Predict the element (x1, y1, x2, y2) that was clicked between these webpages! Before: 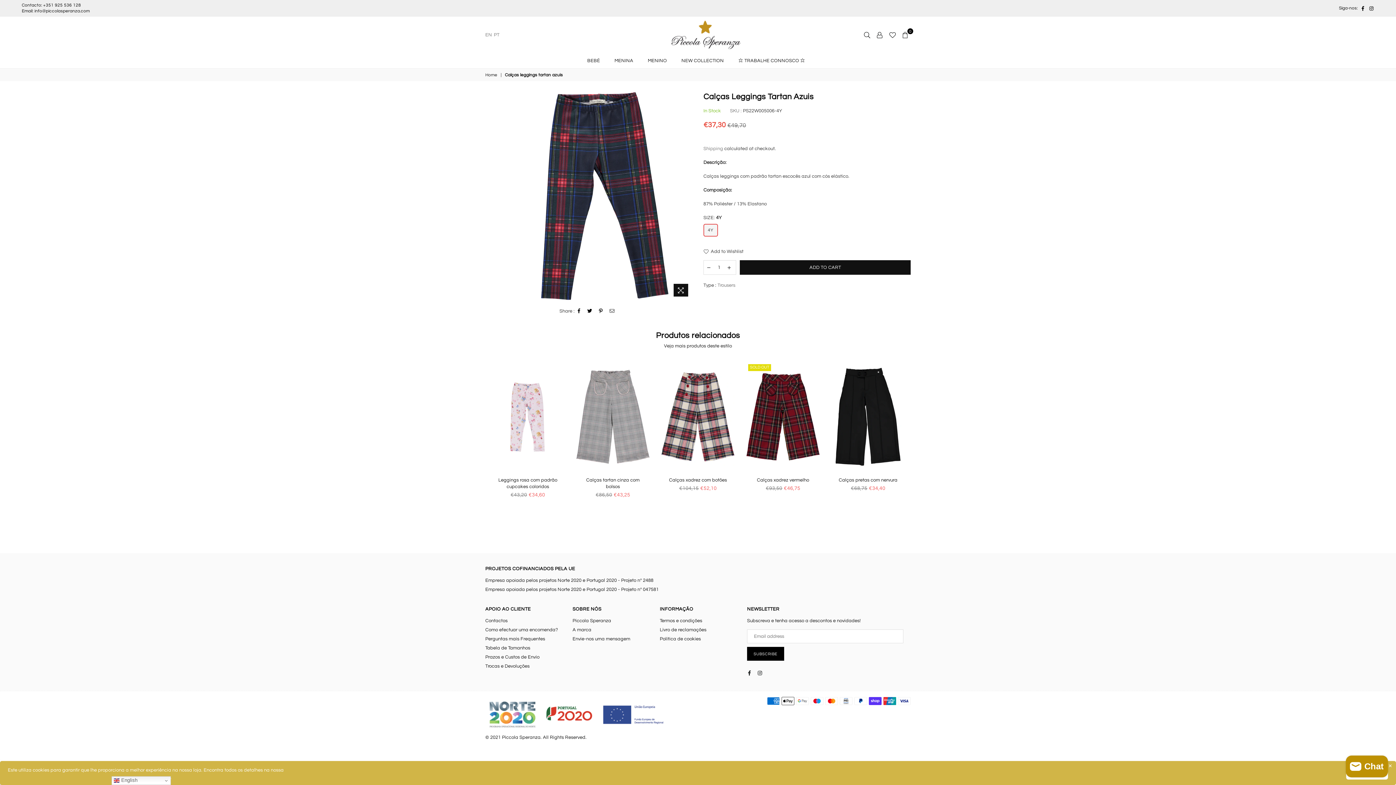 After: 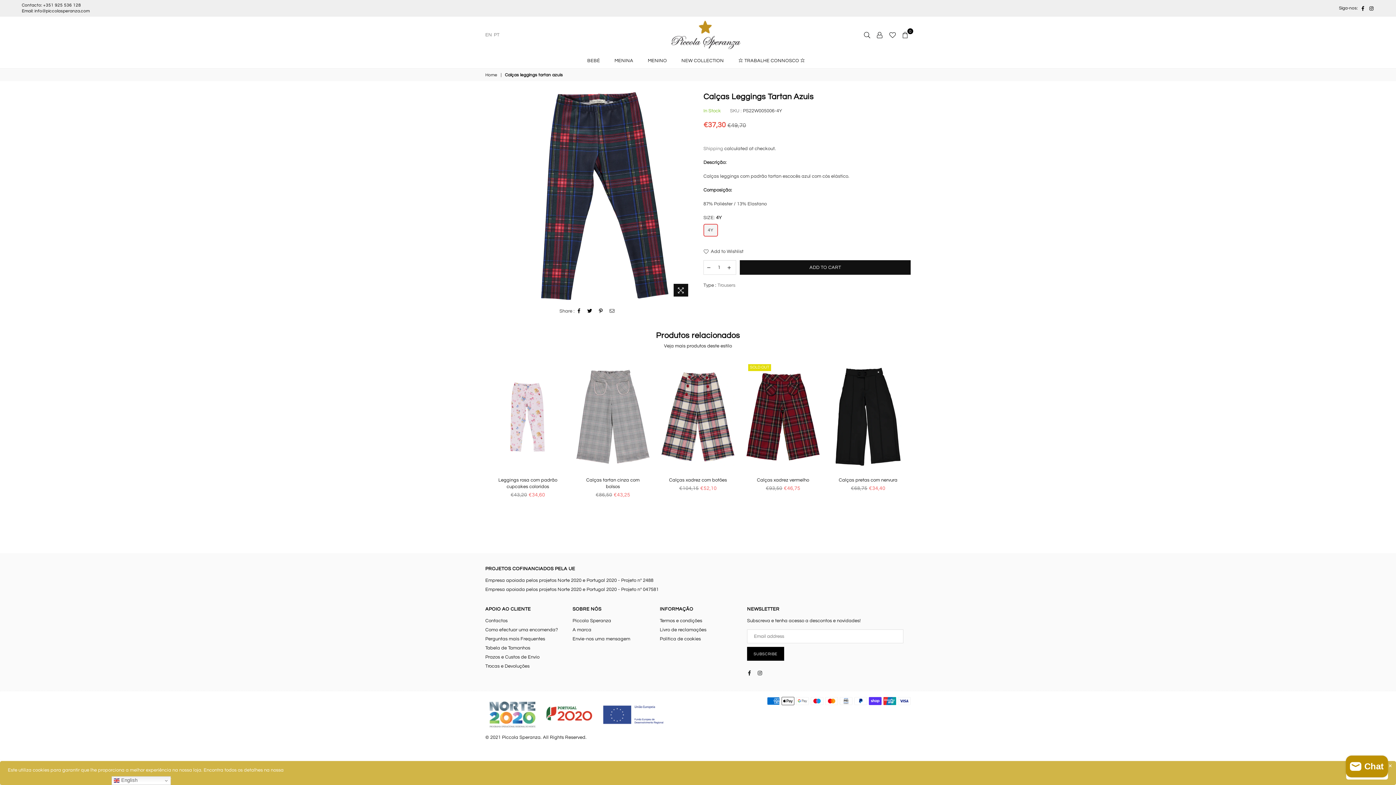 Action: bbox: (585, 308, 594, 314)